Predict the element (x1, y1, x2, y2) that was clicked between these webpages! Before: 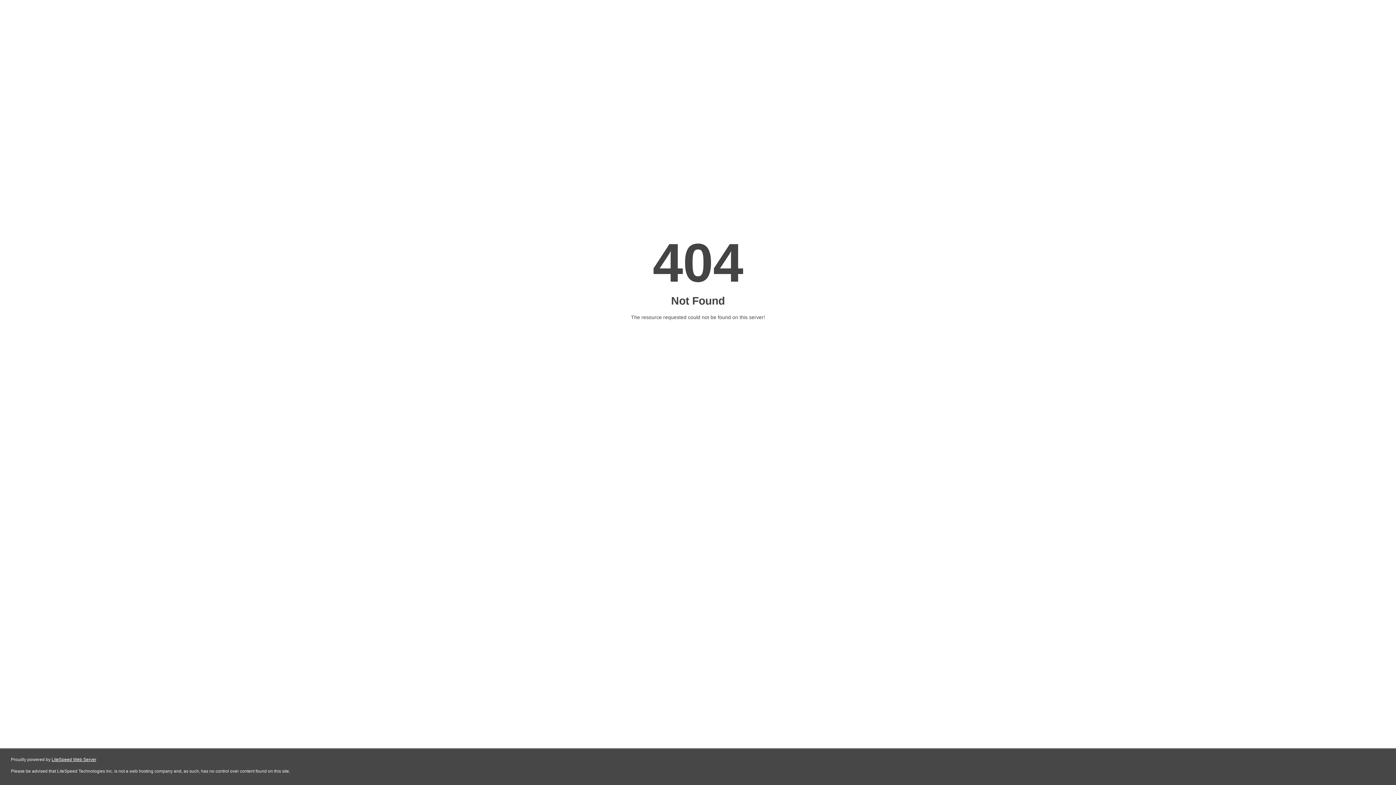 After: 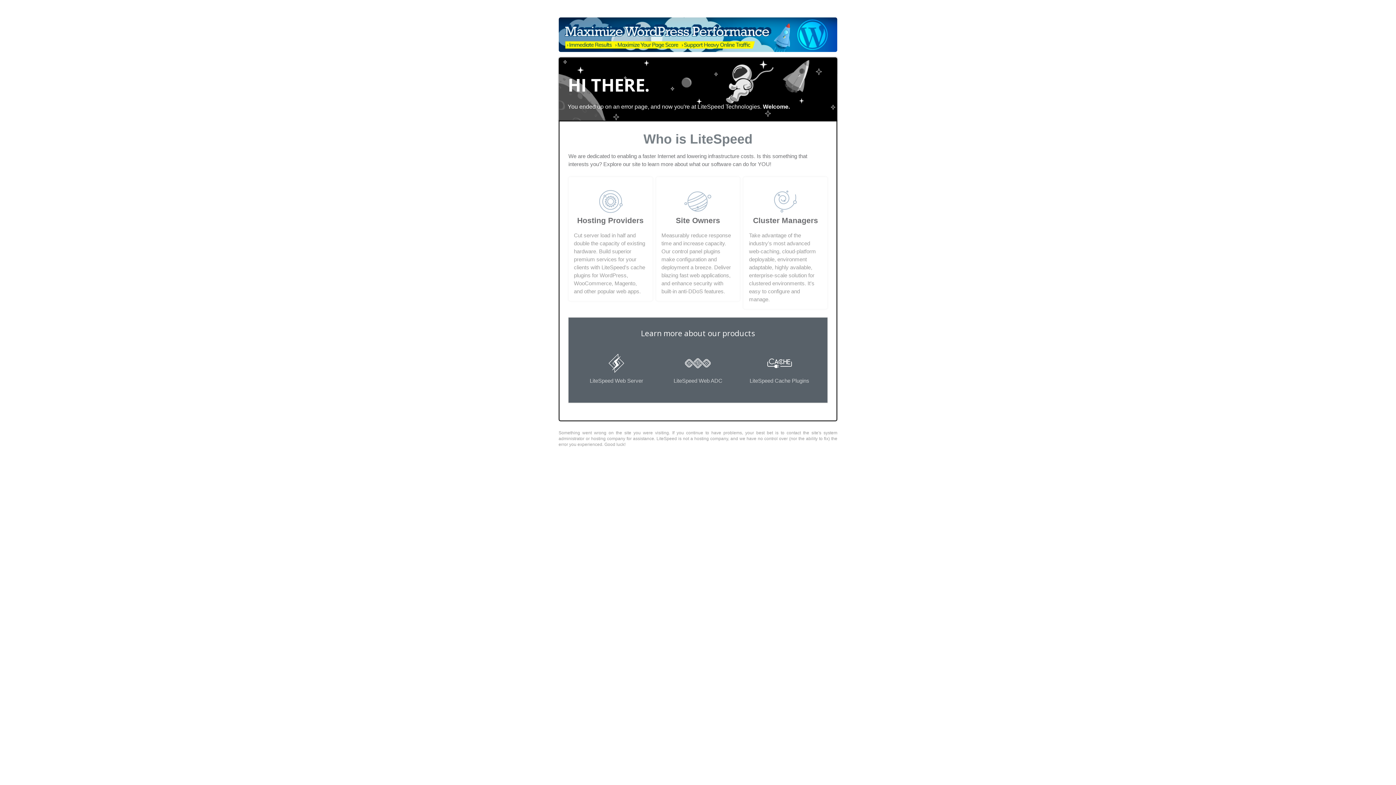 Action: bbox: (51, 757, 96, 762) label: LiteSpeed Web Server